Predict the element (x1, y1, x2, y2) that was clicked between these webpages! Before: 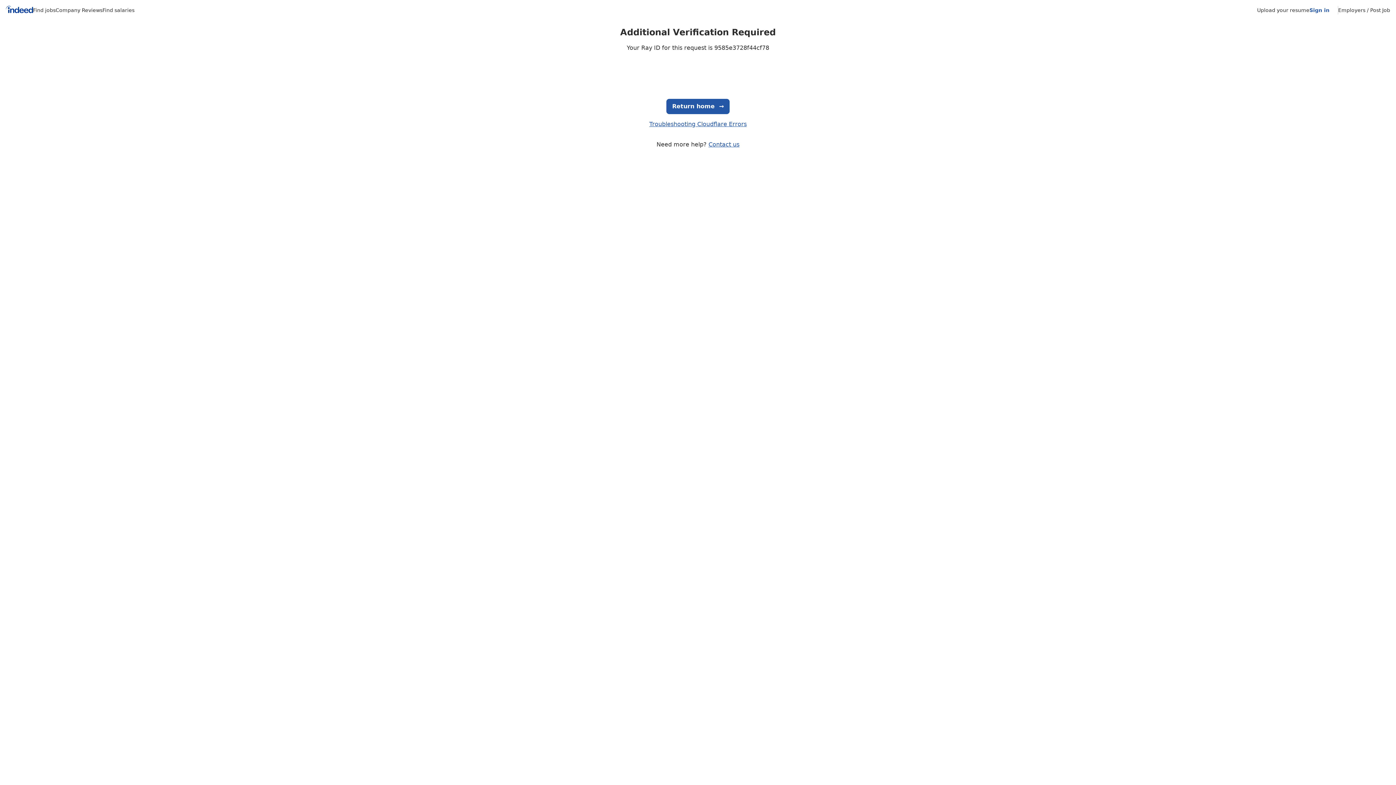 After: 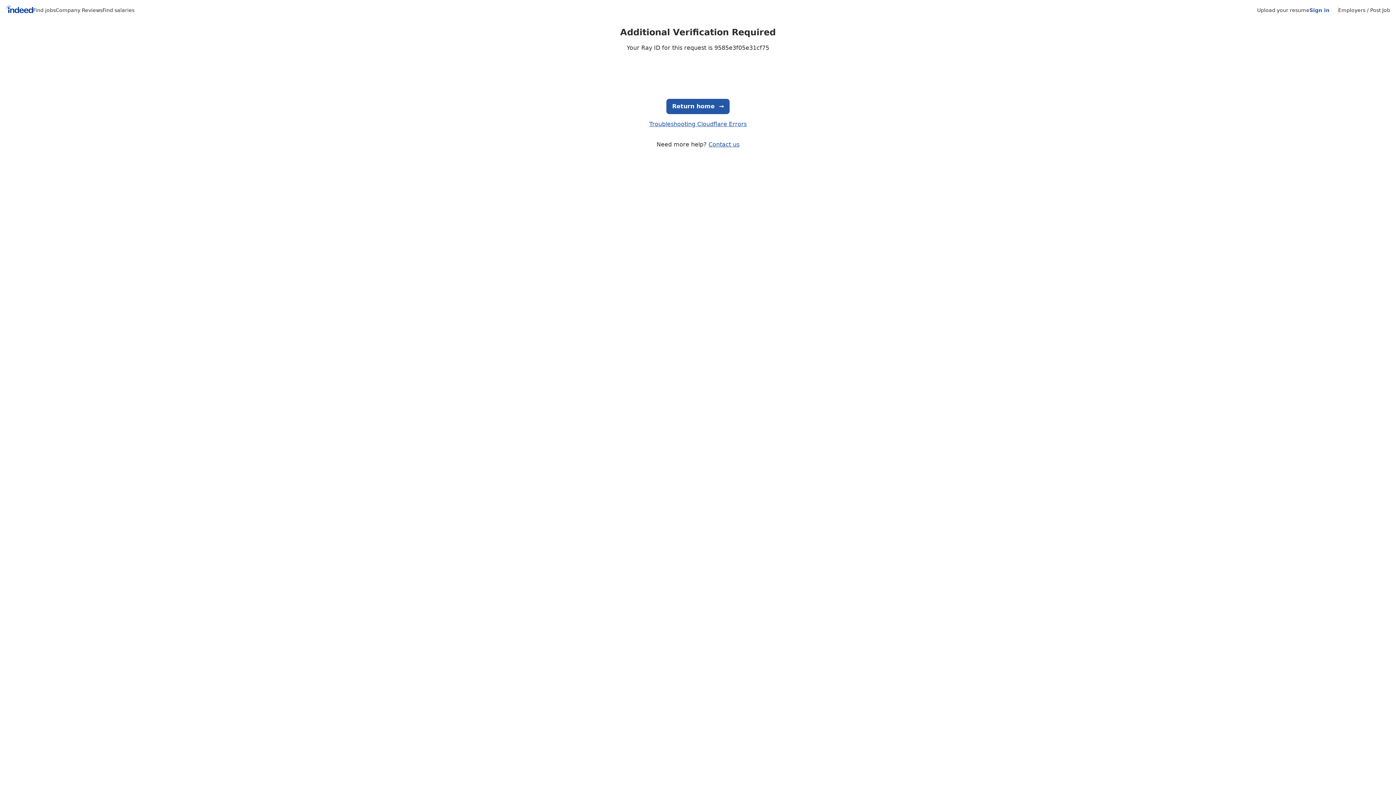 Action: bbox: (33, 7, 55, 13) label: Find jobs